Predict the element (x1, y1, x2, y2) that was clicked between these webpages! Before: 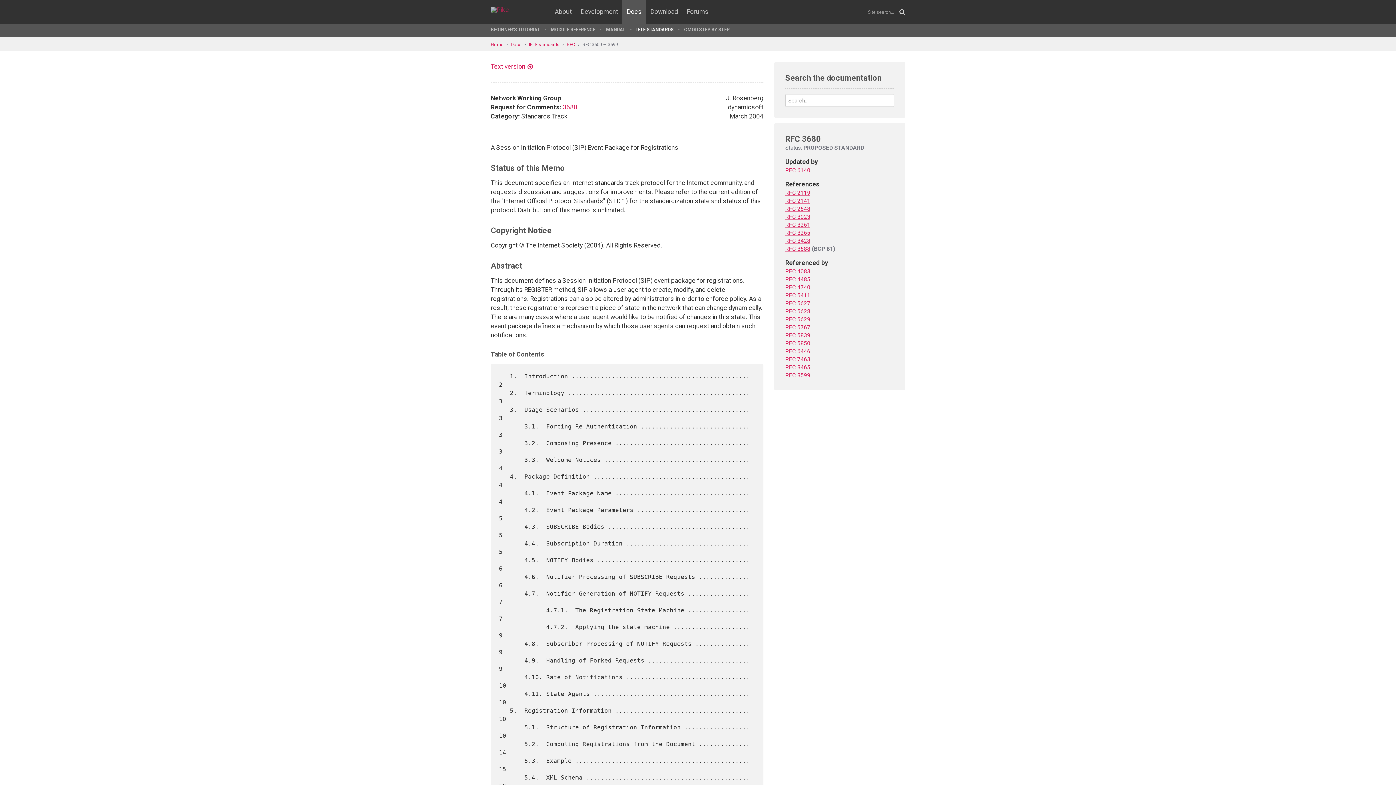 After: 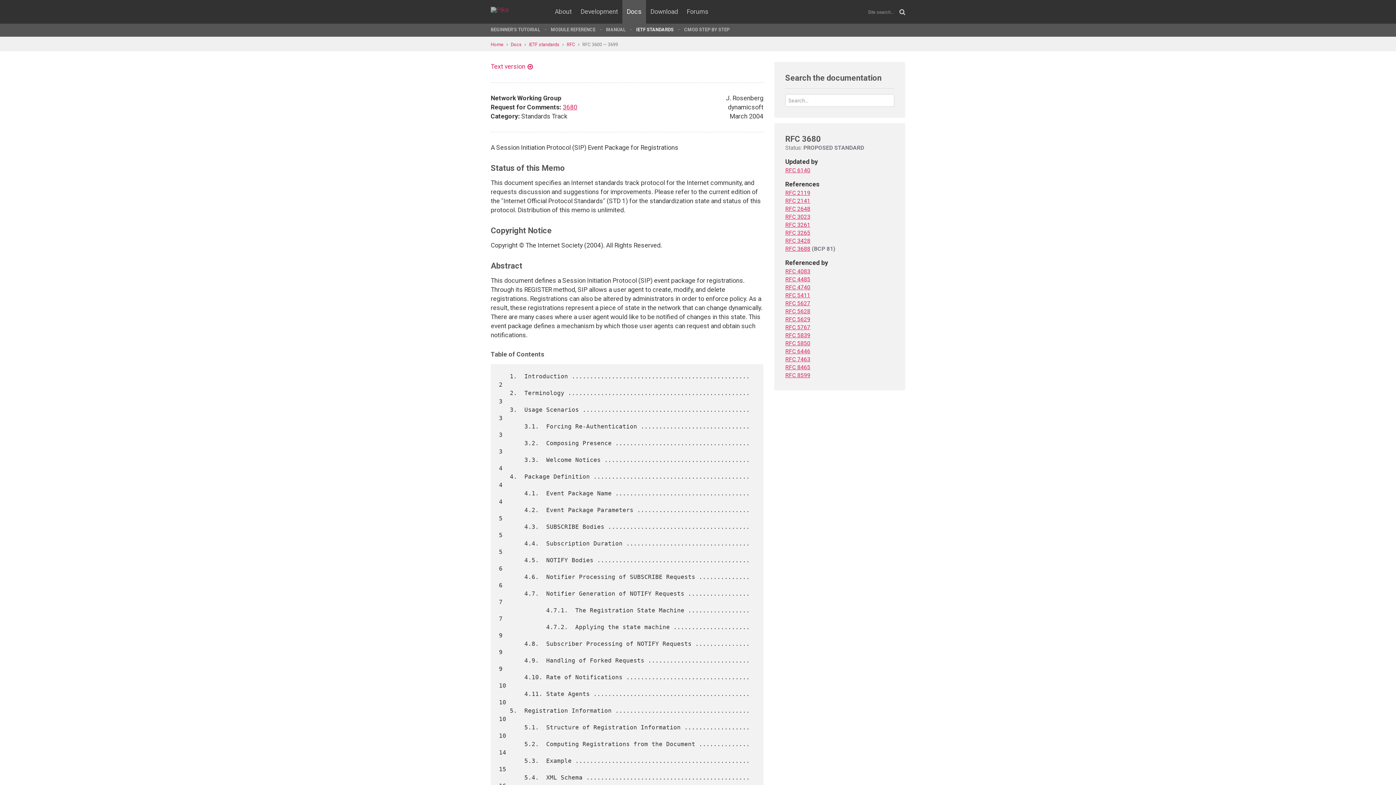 Action: label: 3680 bbox: (562, 103, 577, 110)